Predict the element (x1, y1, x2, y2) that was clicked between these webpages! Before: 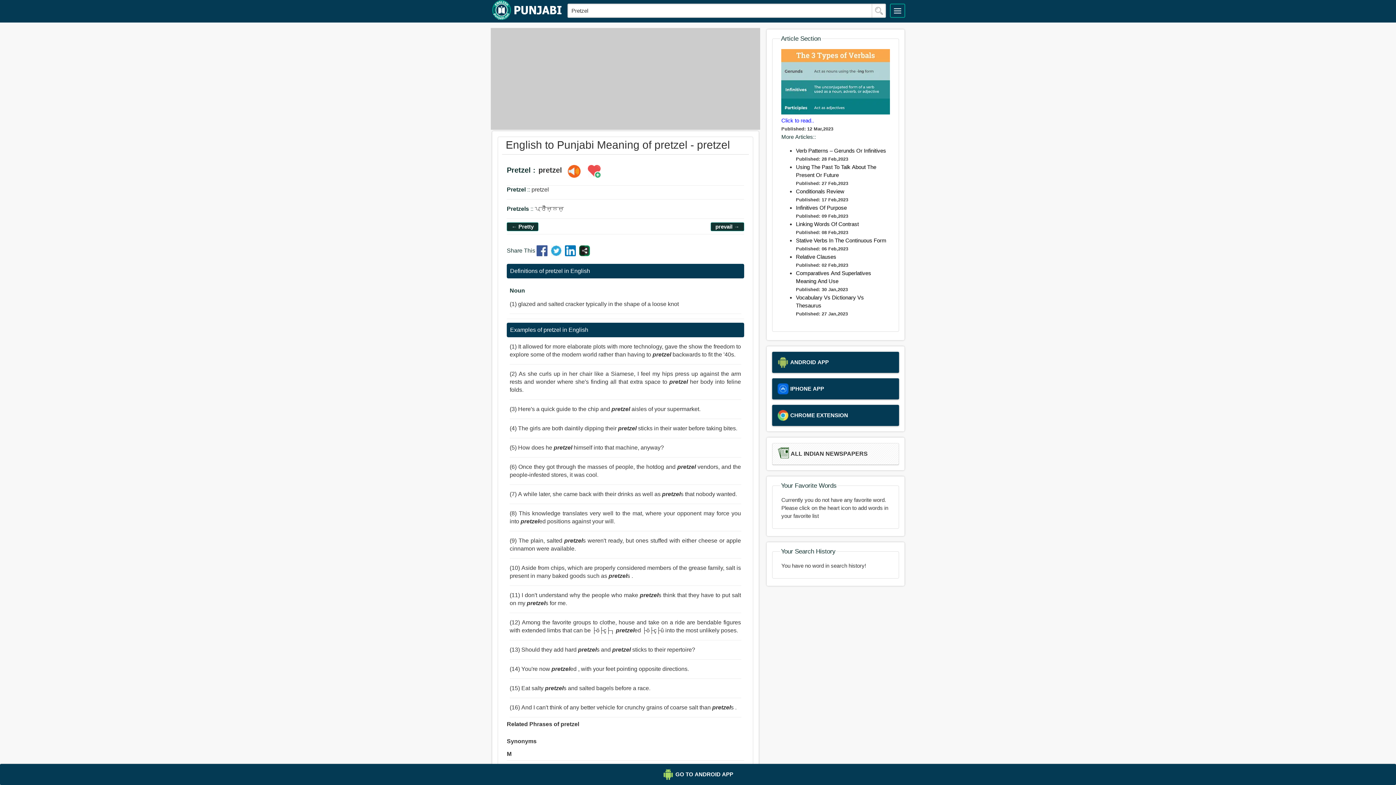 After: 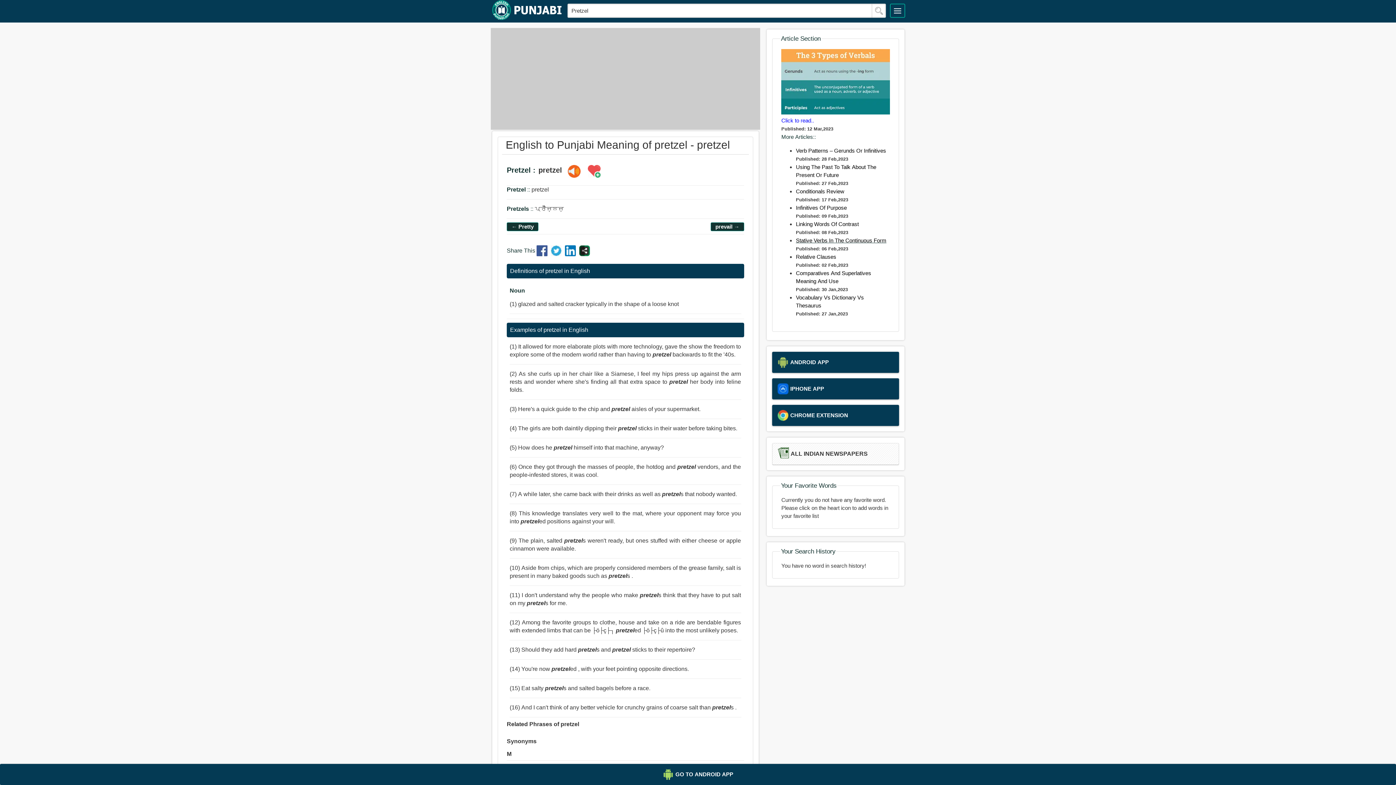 Action: label: Stative Verbs In The Continuous Form bbox: (796, 237, 886, 243)